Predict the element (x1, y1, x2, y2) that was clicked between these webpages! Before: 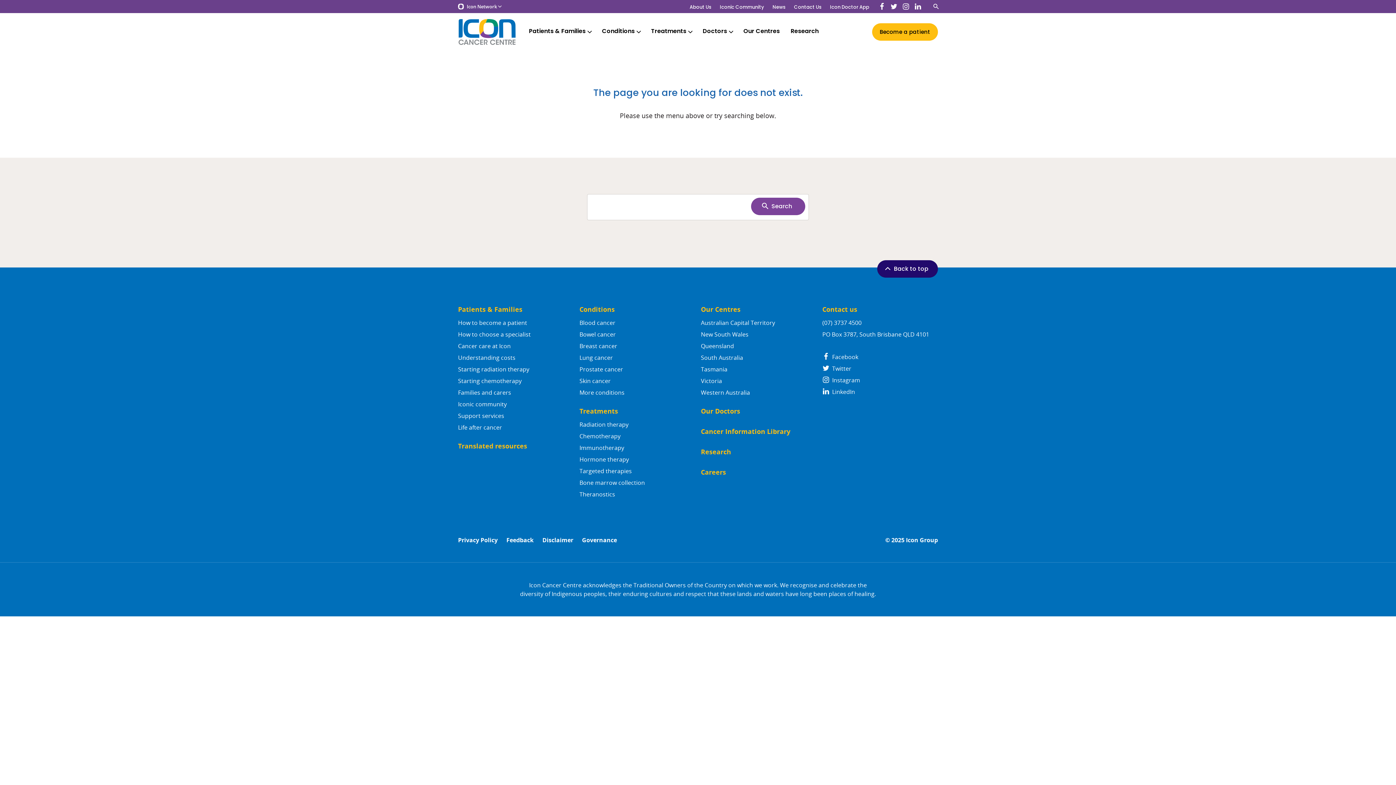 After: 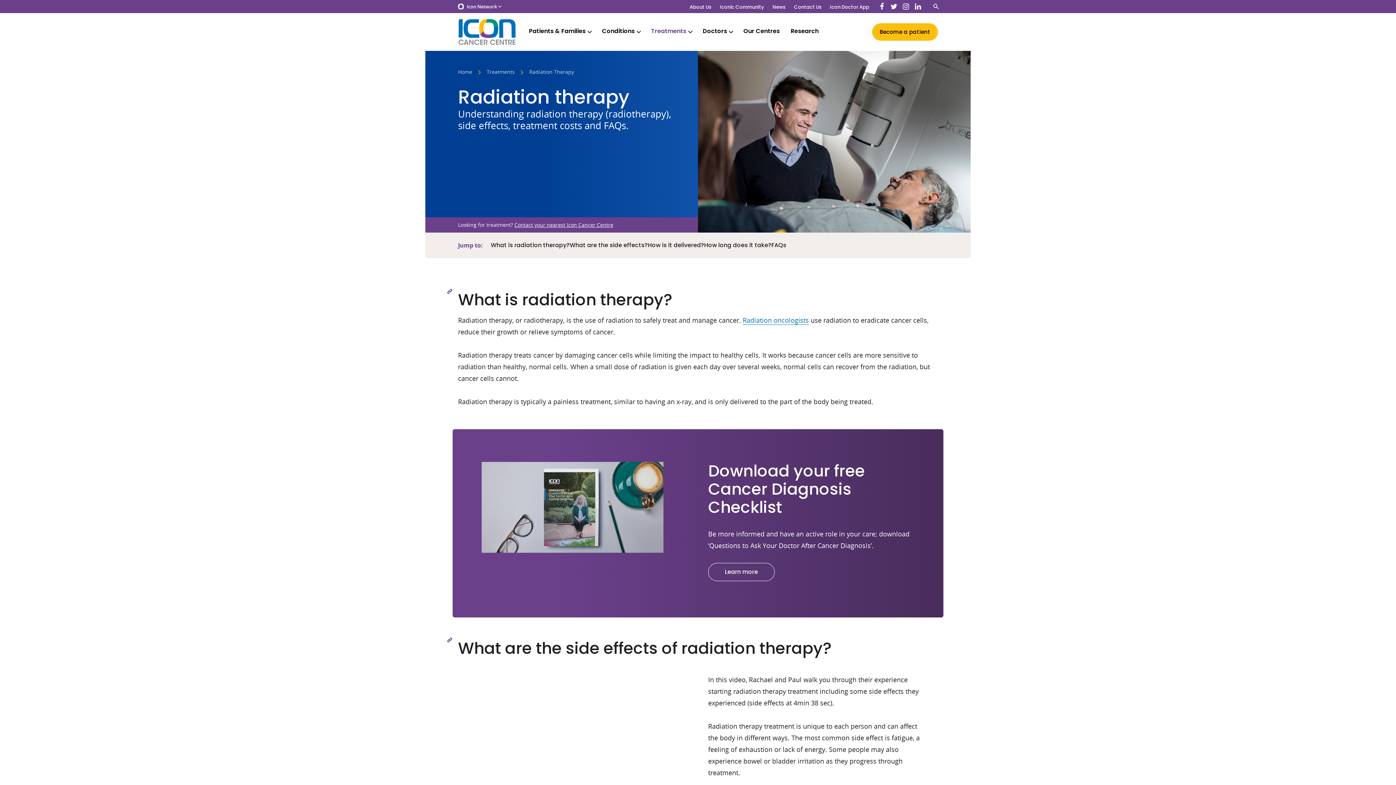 Action: label: Radiation therapy bbox: (579, 420, 628, 429)